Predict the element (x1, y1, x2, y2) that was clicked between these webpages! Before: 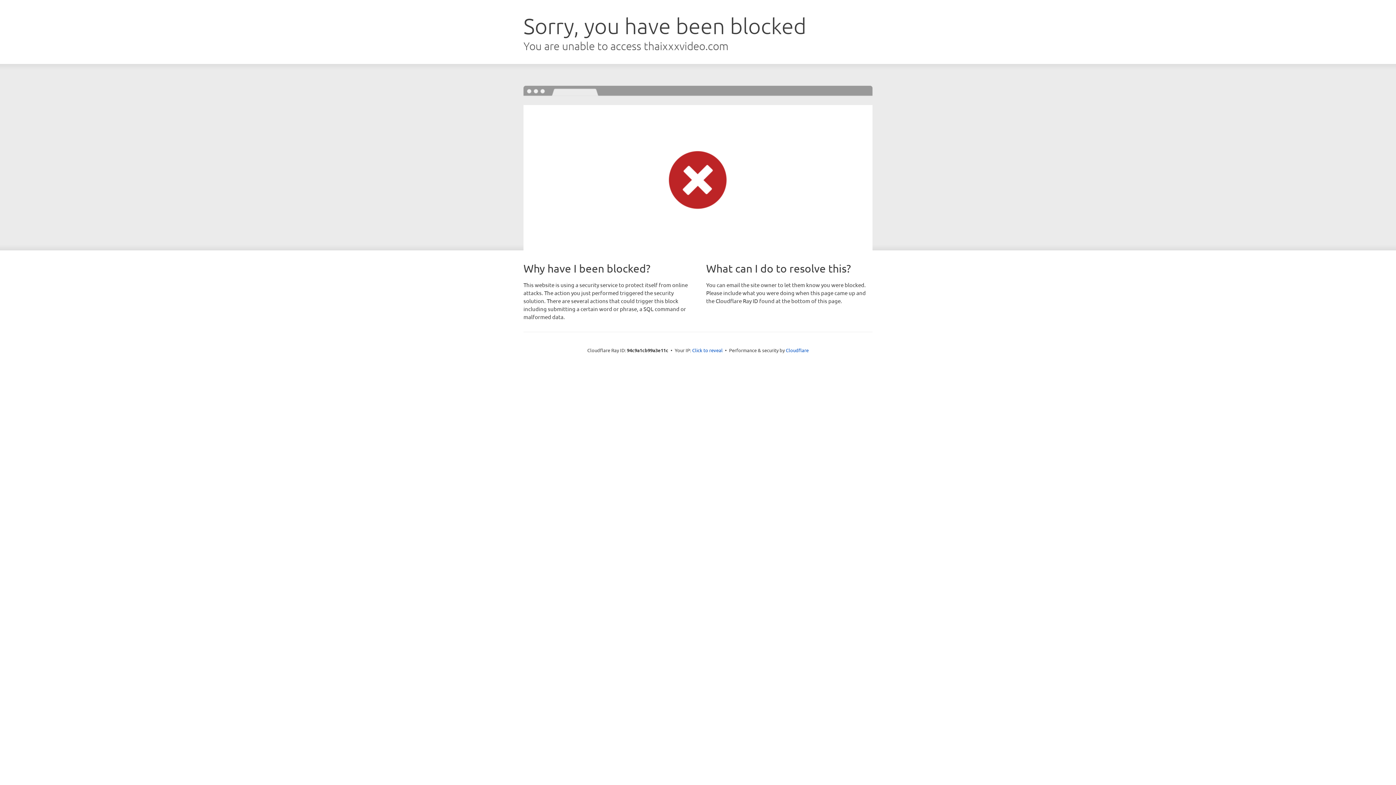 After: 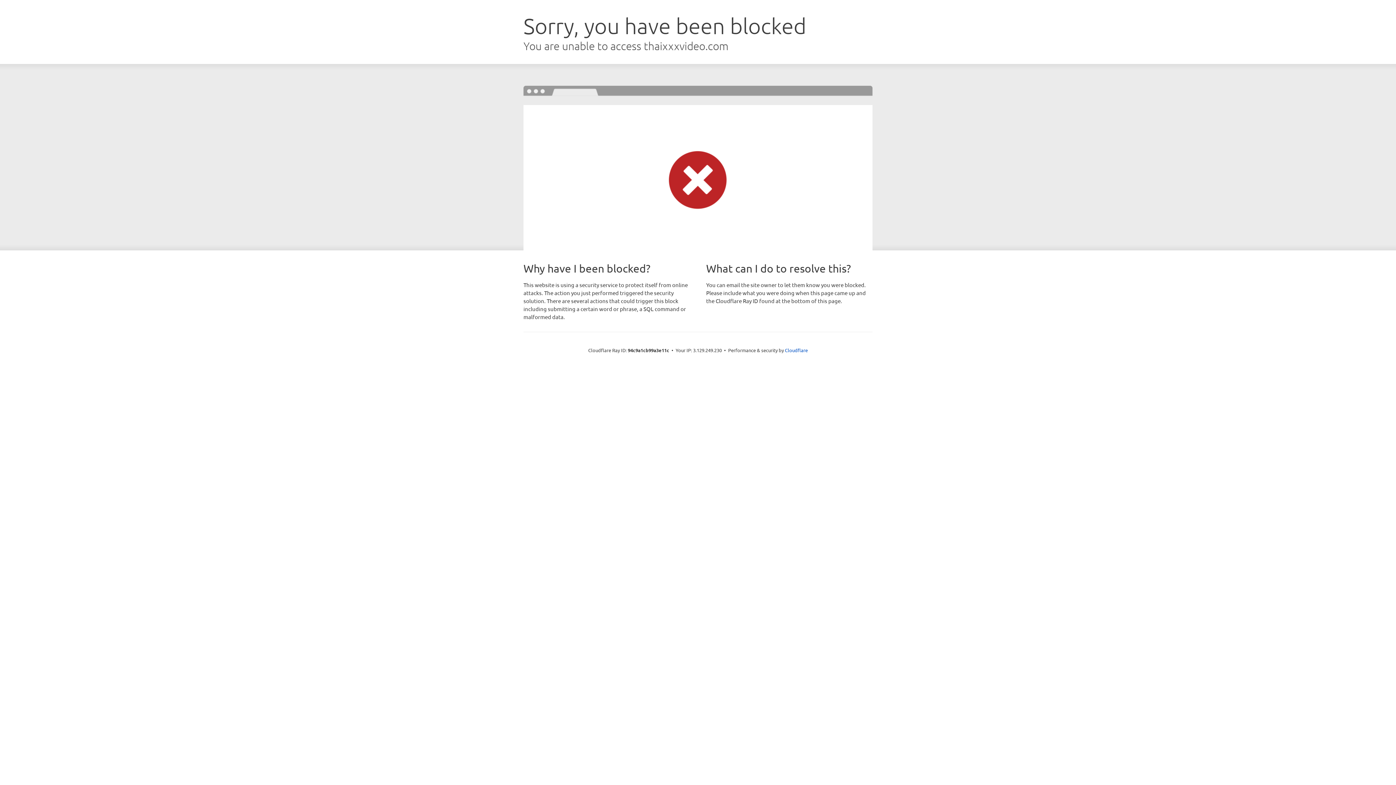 Action: label: Click to reveal bbox: (692, 346, 722, 353)